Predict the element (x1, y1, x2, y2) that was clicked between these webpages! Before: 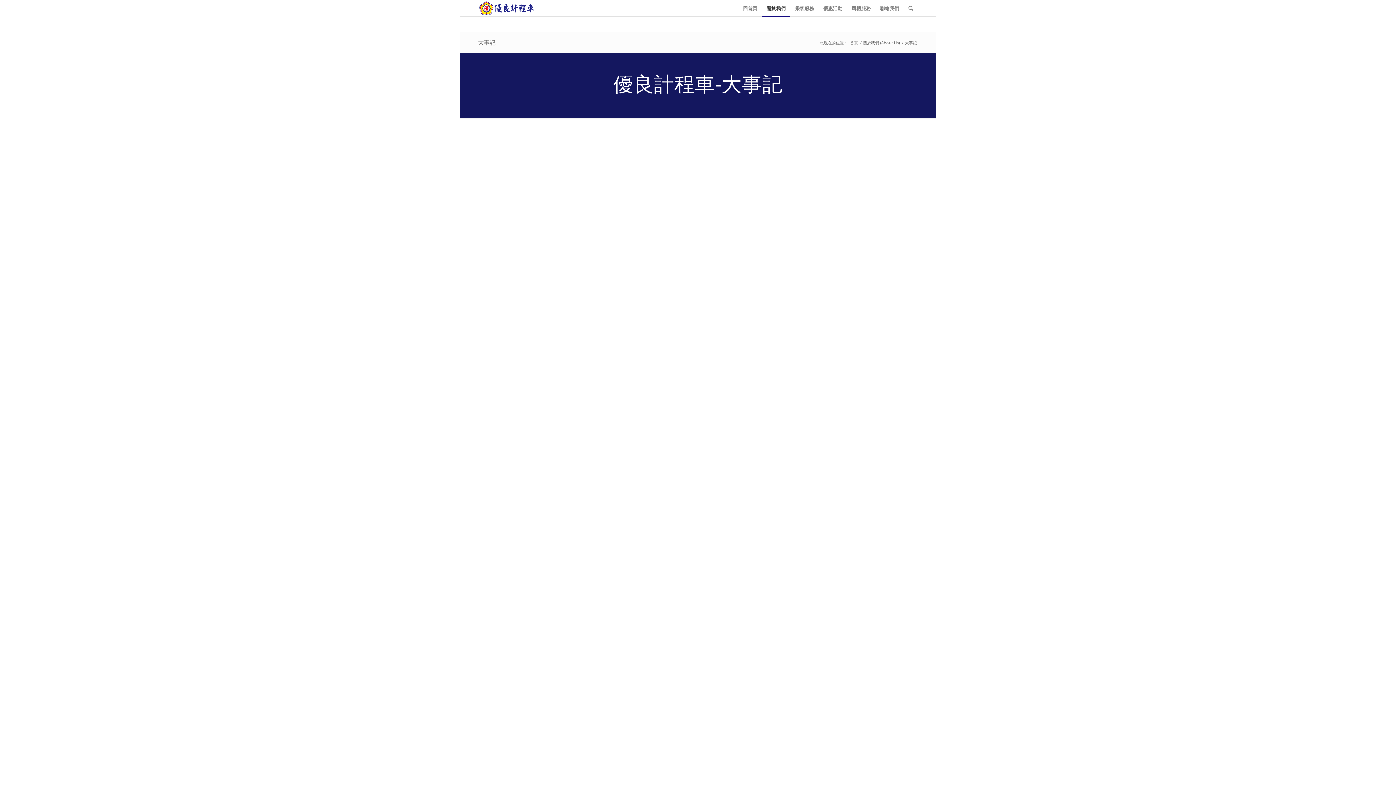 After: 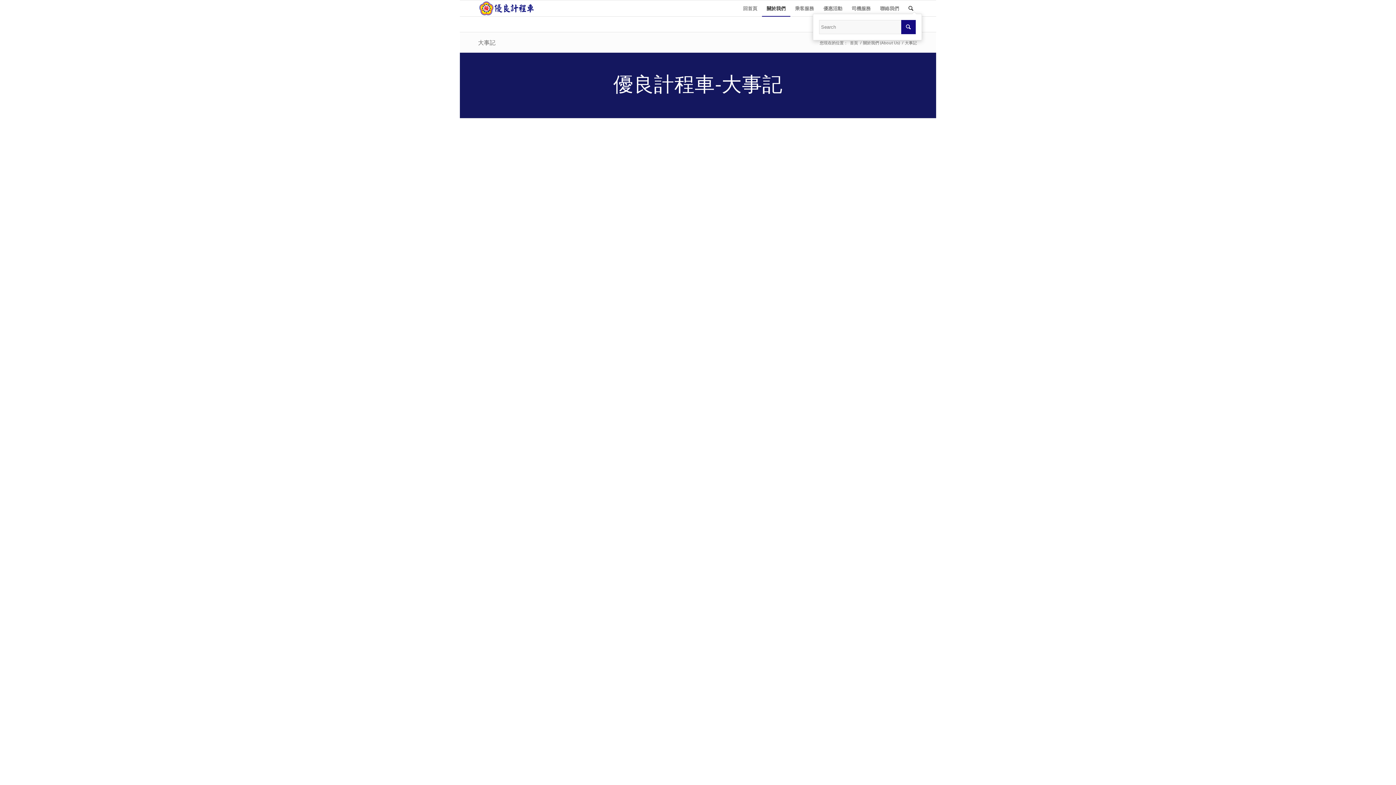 Action: bbox: (904, 0, 918, 16)